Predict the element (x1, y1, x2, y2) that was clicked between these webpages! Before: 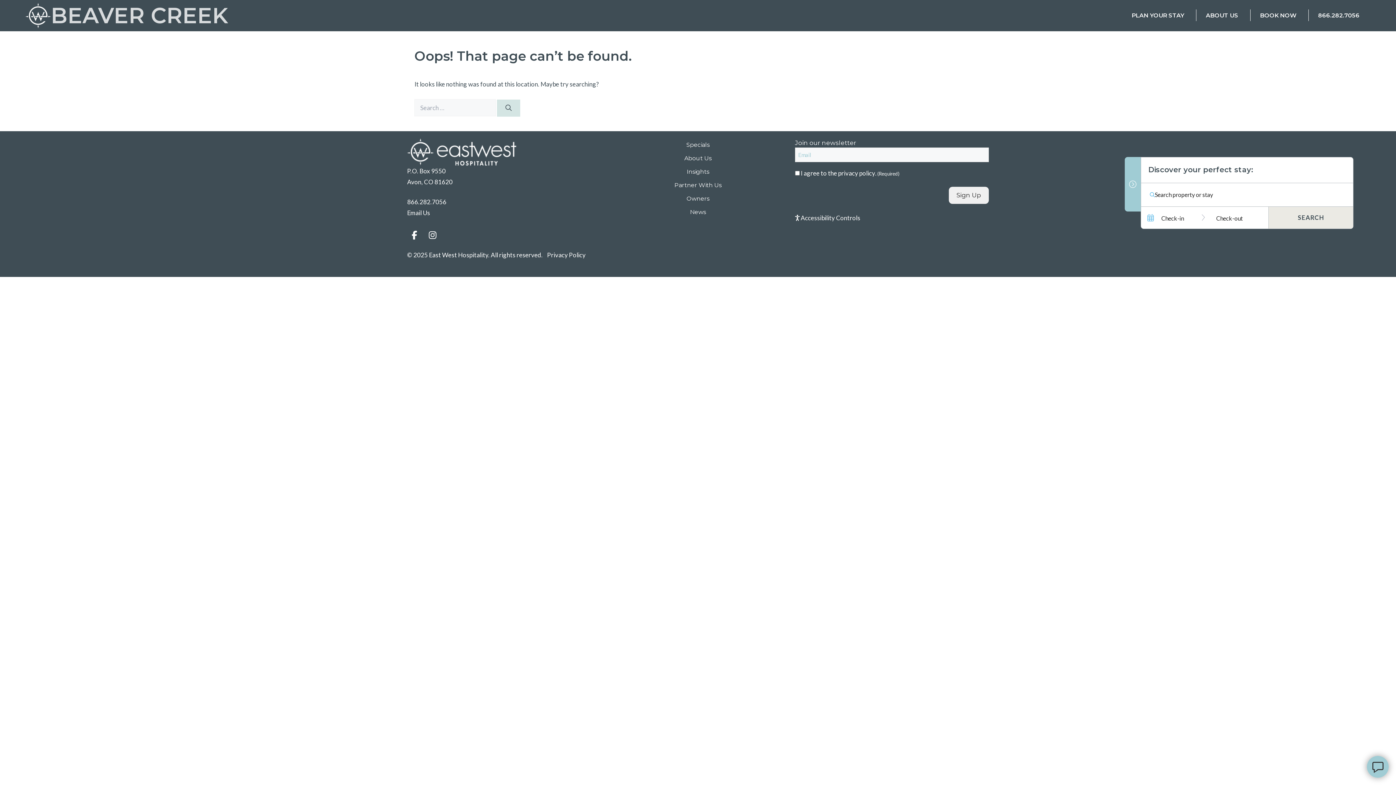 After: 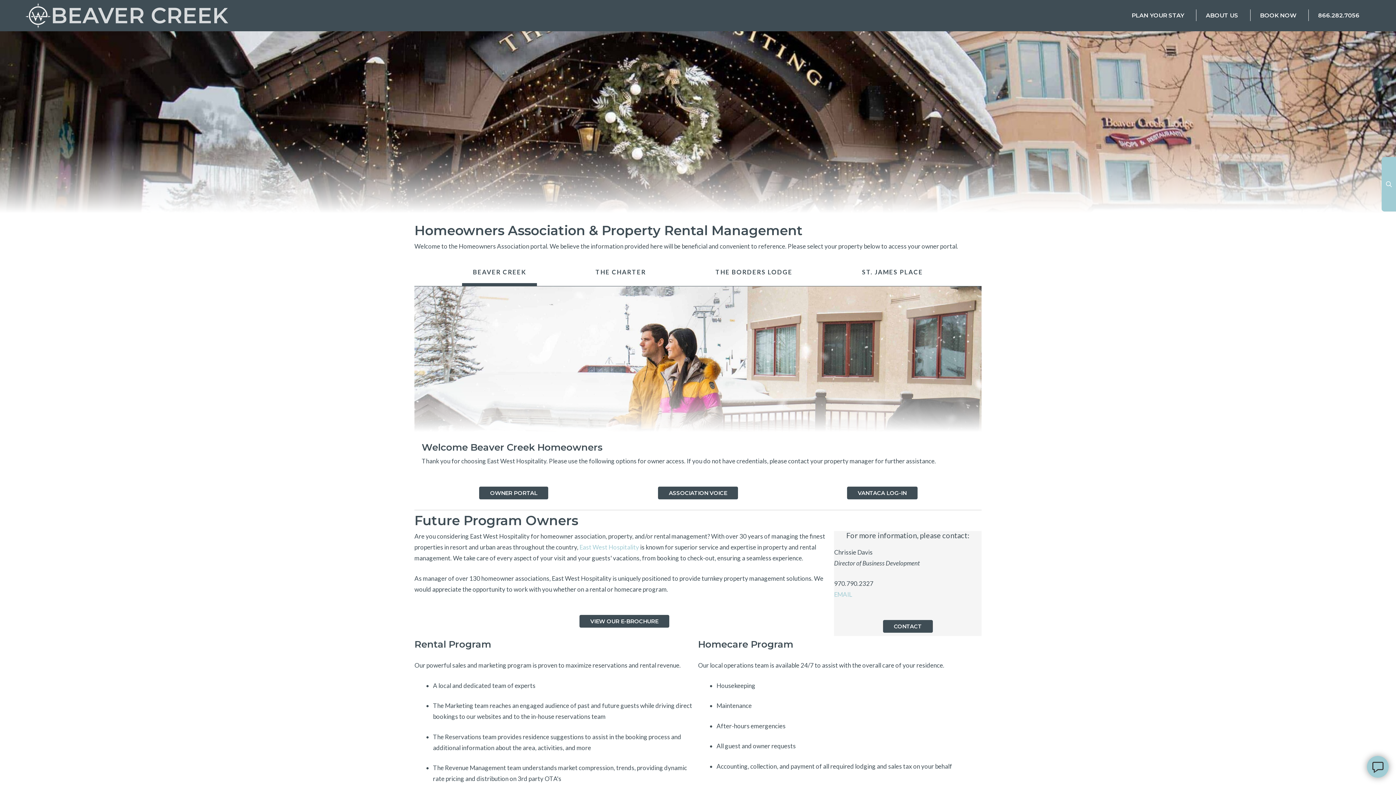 Action: label: Owners bbox: (601, 192, 795, 205)